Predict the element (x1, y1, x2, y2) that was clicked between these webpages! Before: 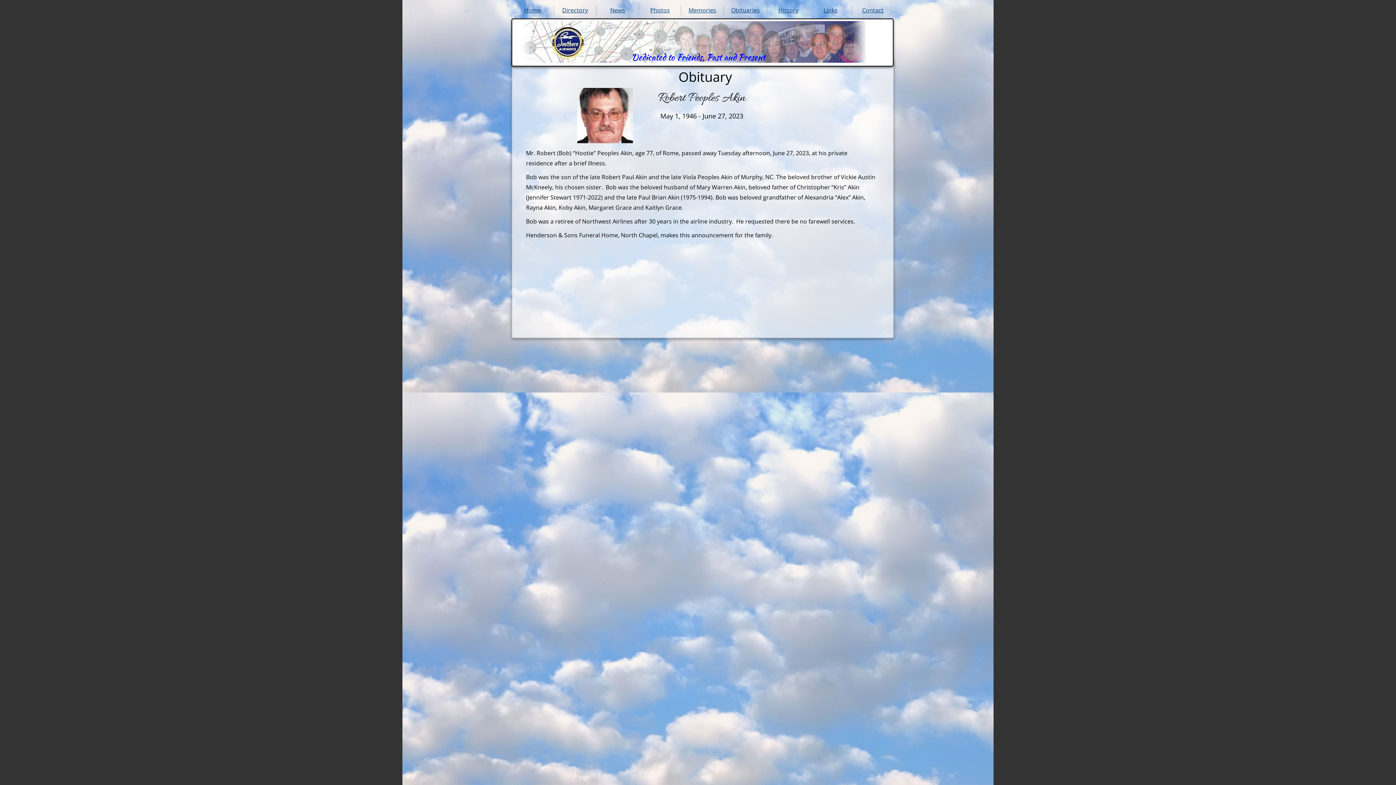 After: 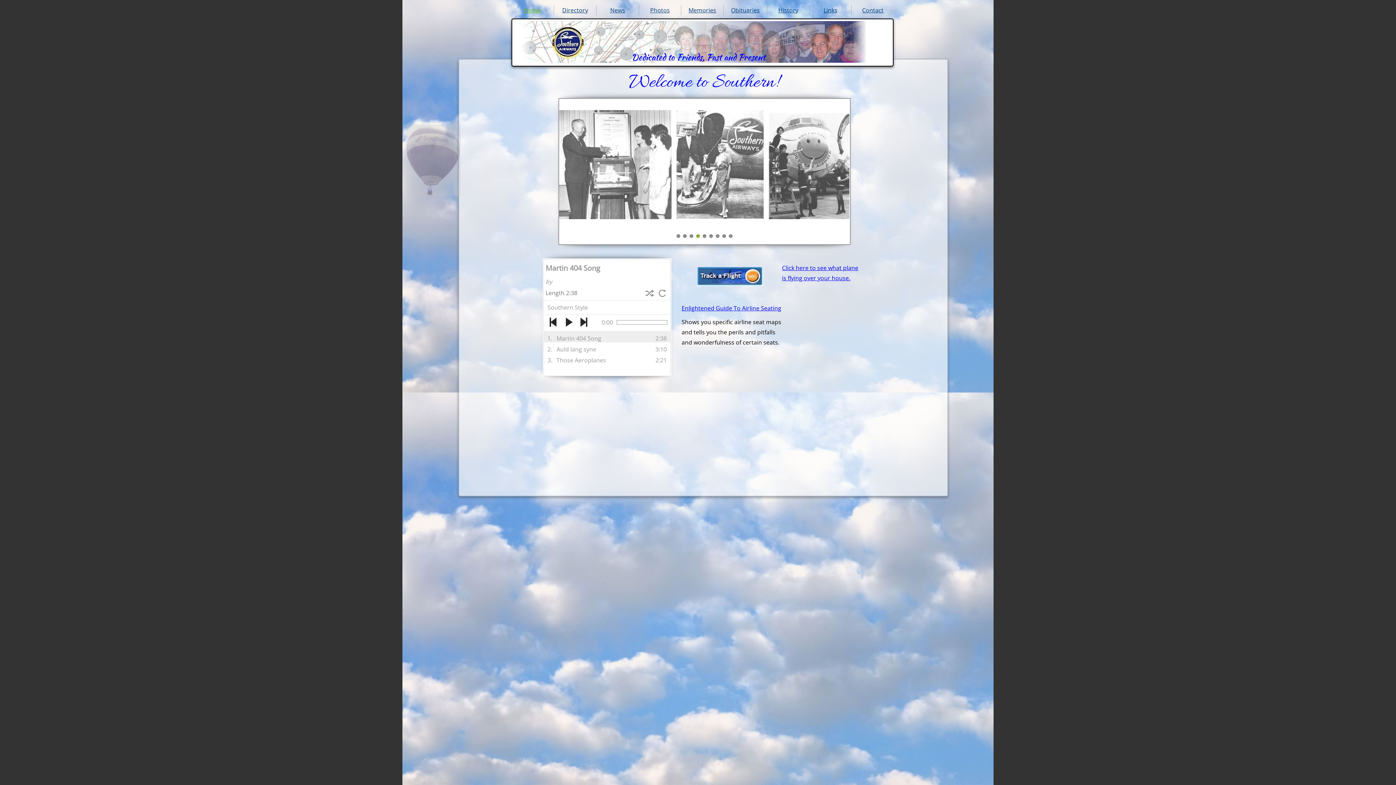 Action: label: Home bbox: (524, 6, 541, 14)